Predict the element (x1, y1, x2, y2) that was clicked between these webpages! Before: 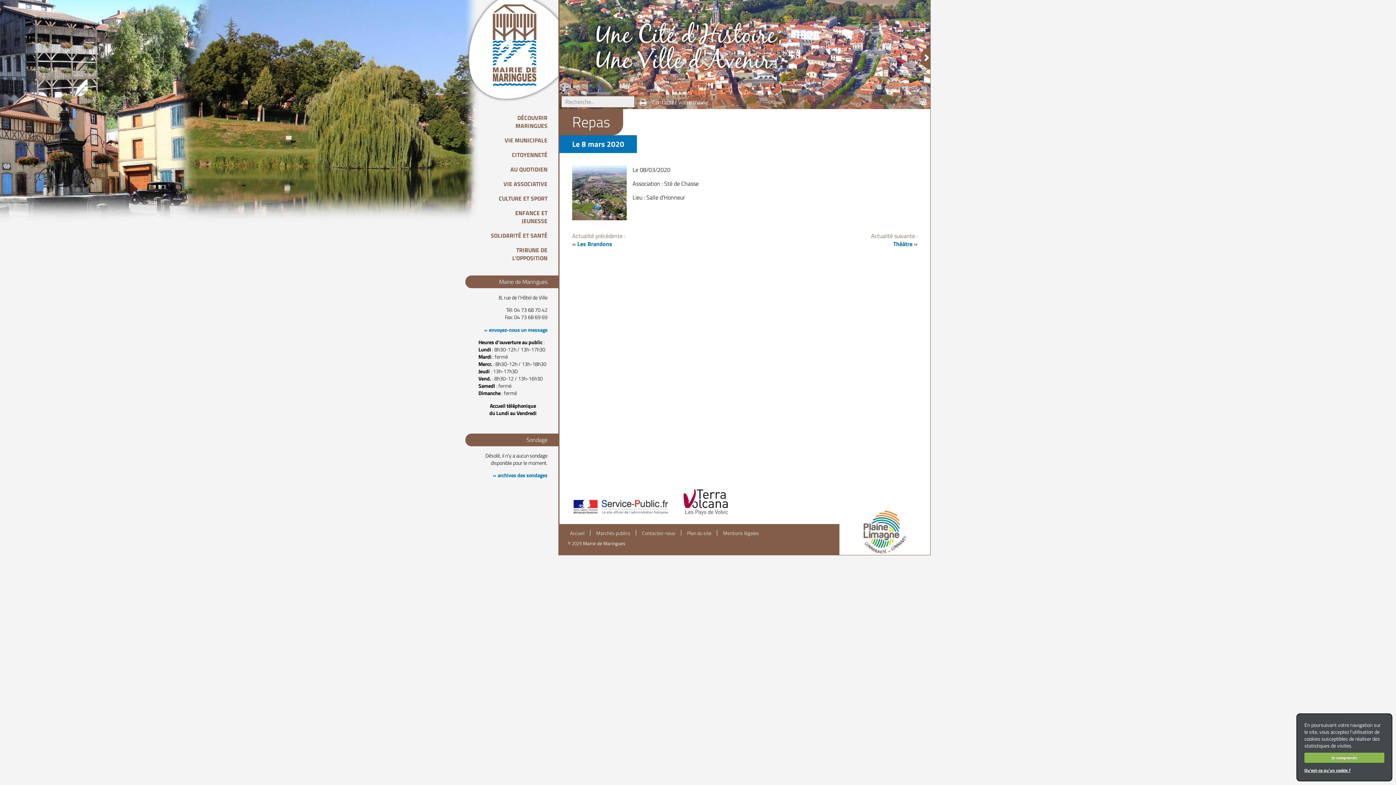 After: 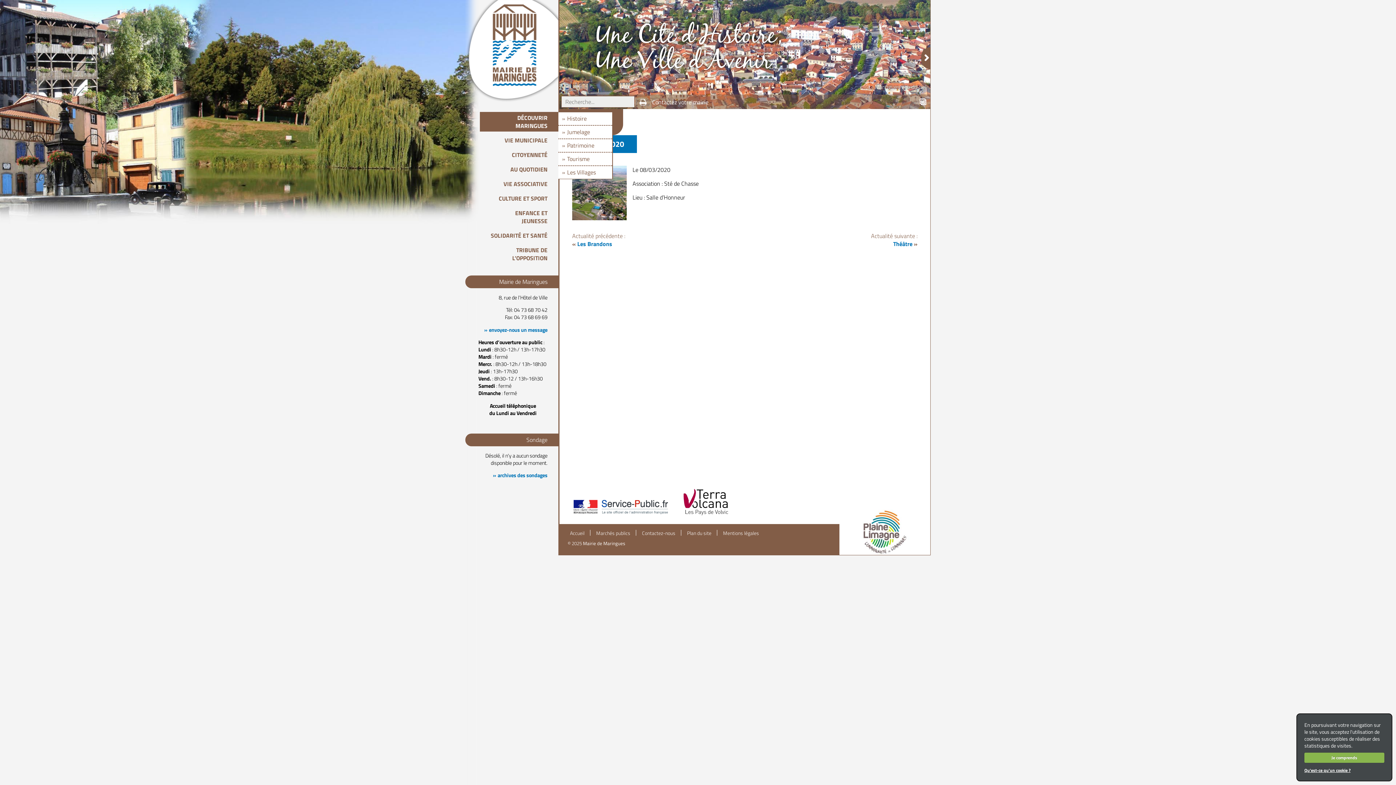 Action: label: DÉCOUVRIR MARINGUES bbox: (480, 112, 558, 131)